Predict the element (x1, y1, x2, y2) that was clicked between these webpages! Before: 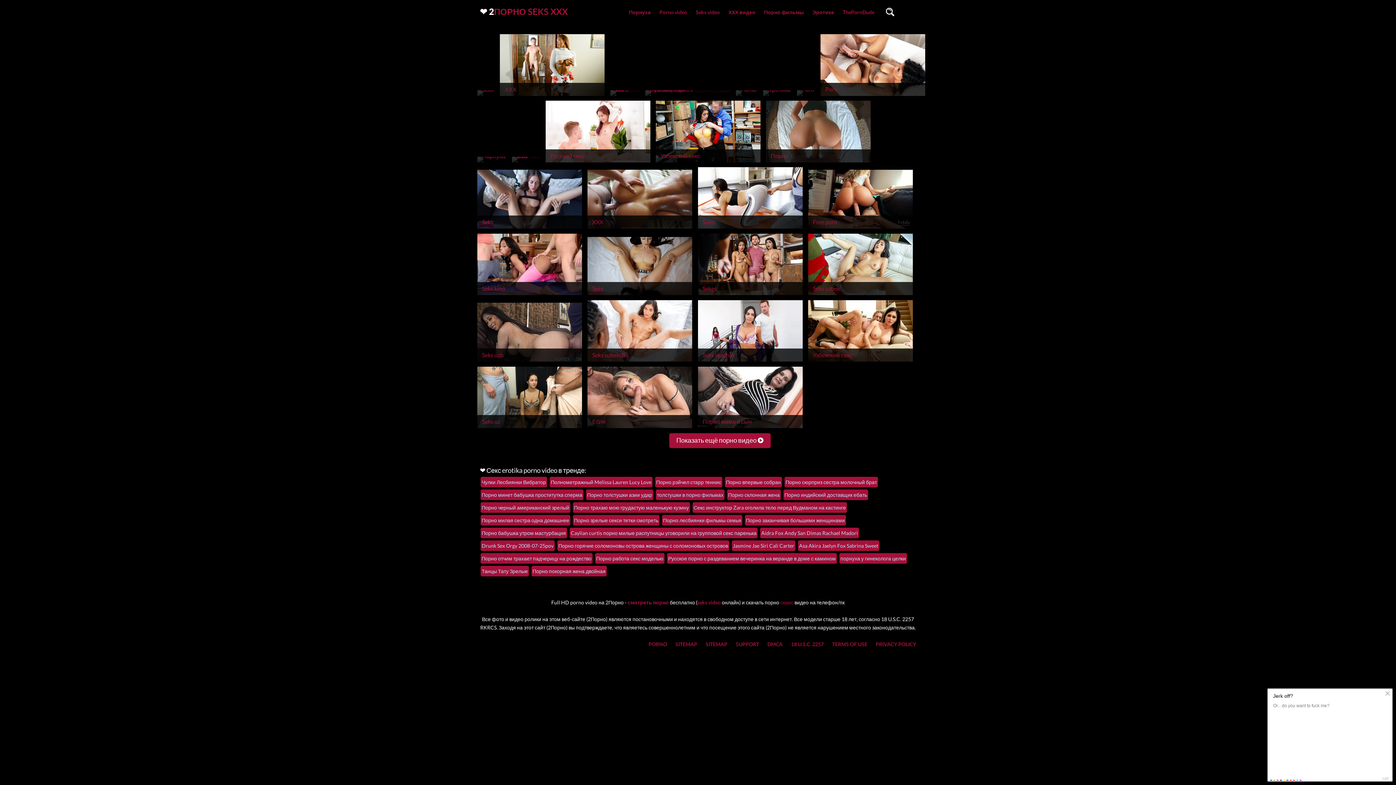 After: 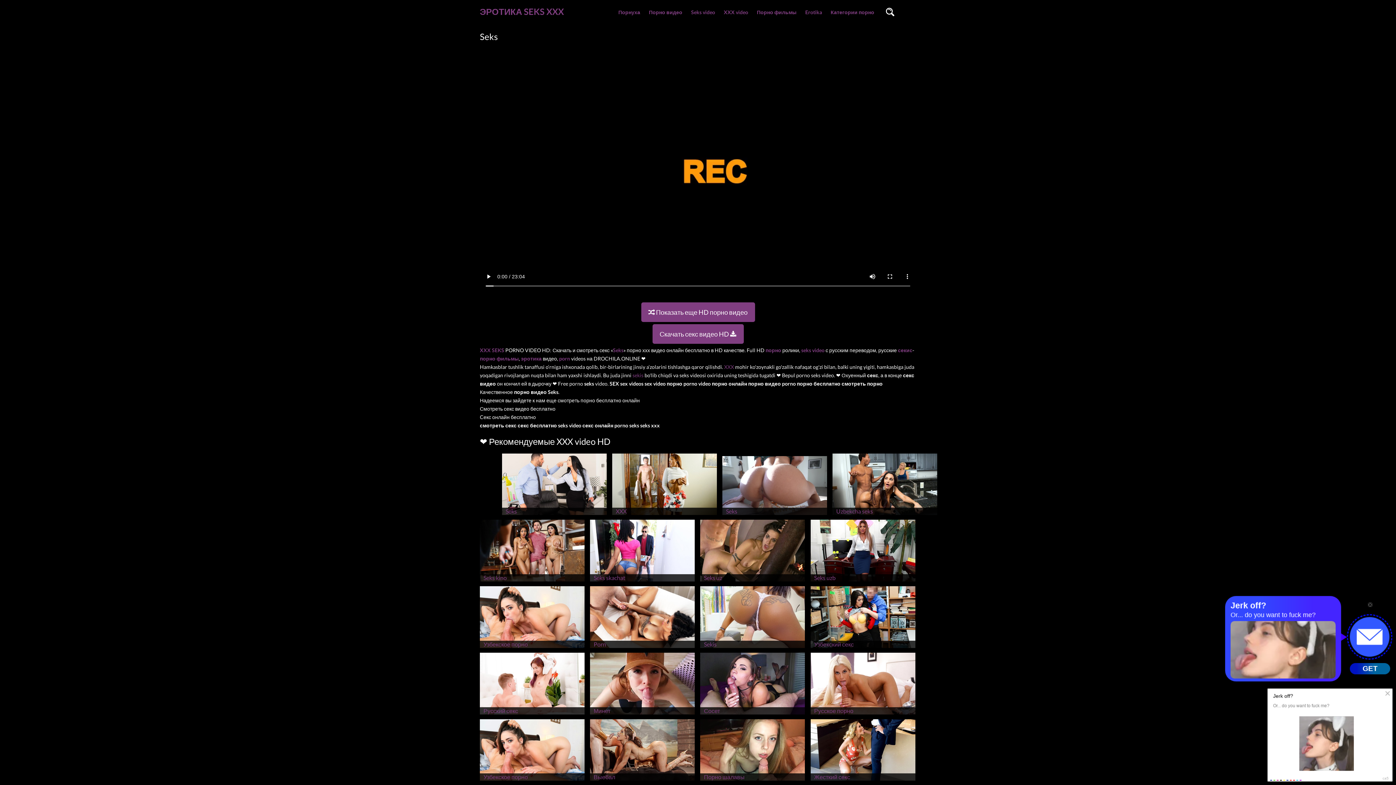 Action: bbox: (691, 0, 724, 24) label: Seks video